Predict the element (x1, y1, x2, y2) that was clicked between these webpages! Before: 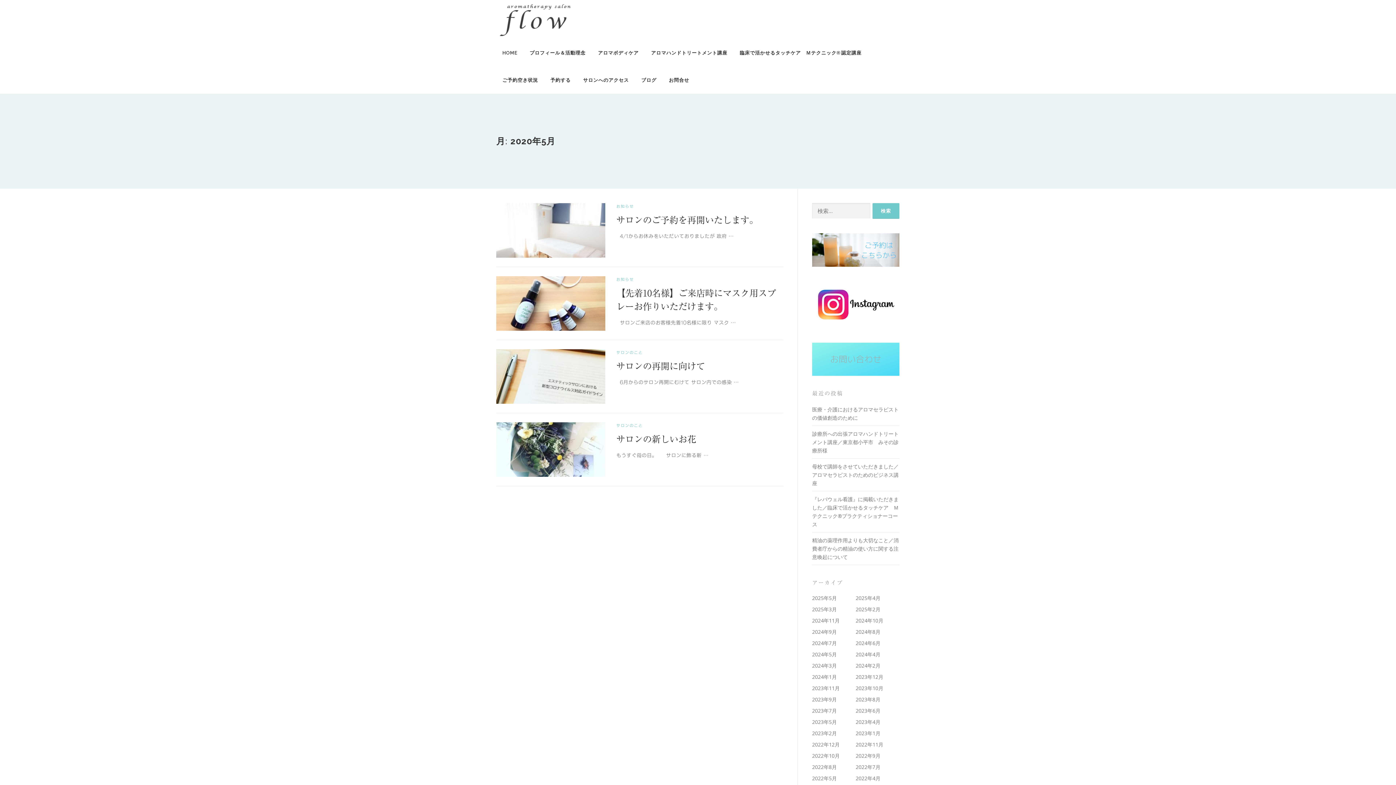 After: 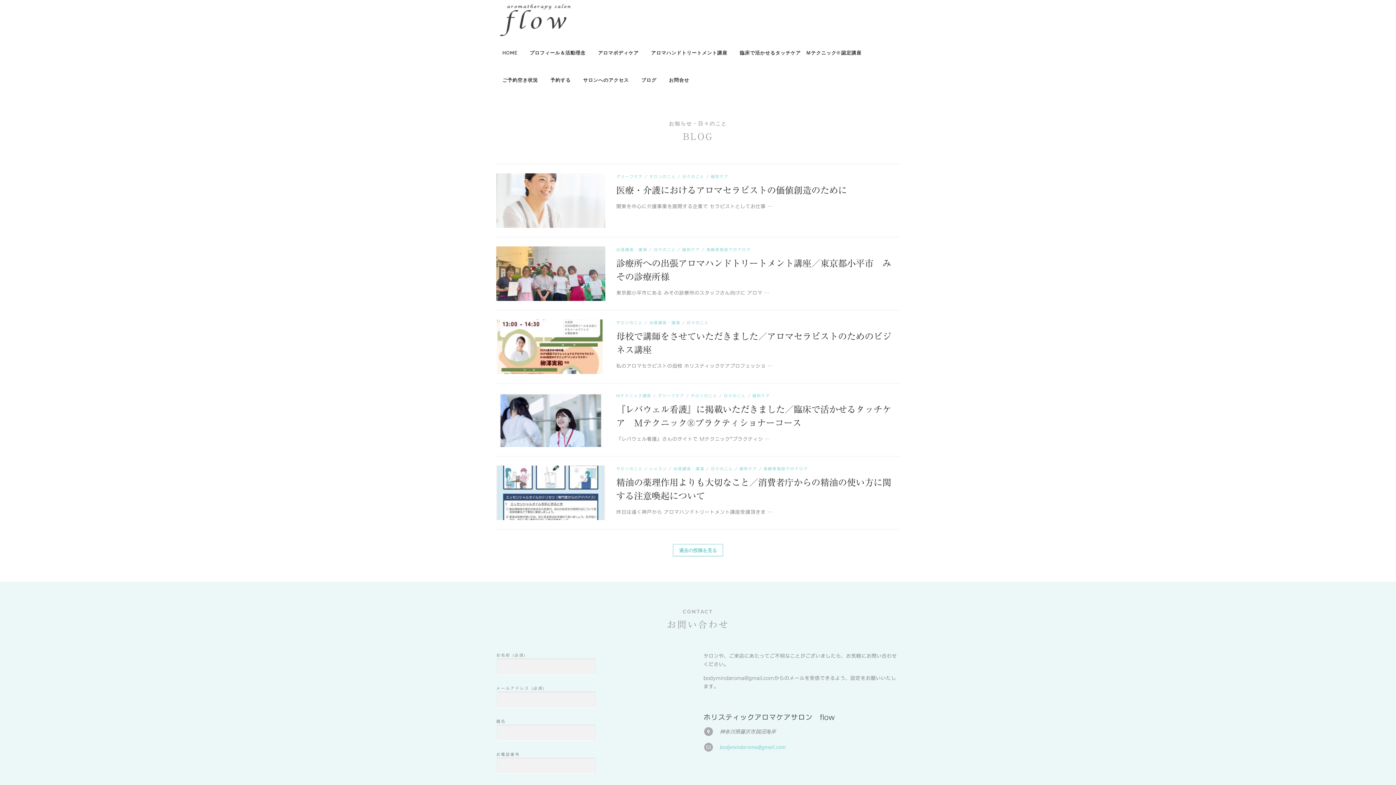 Action: bbox: (635, 66, 662, 93) label: ブログ